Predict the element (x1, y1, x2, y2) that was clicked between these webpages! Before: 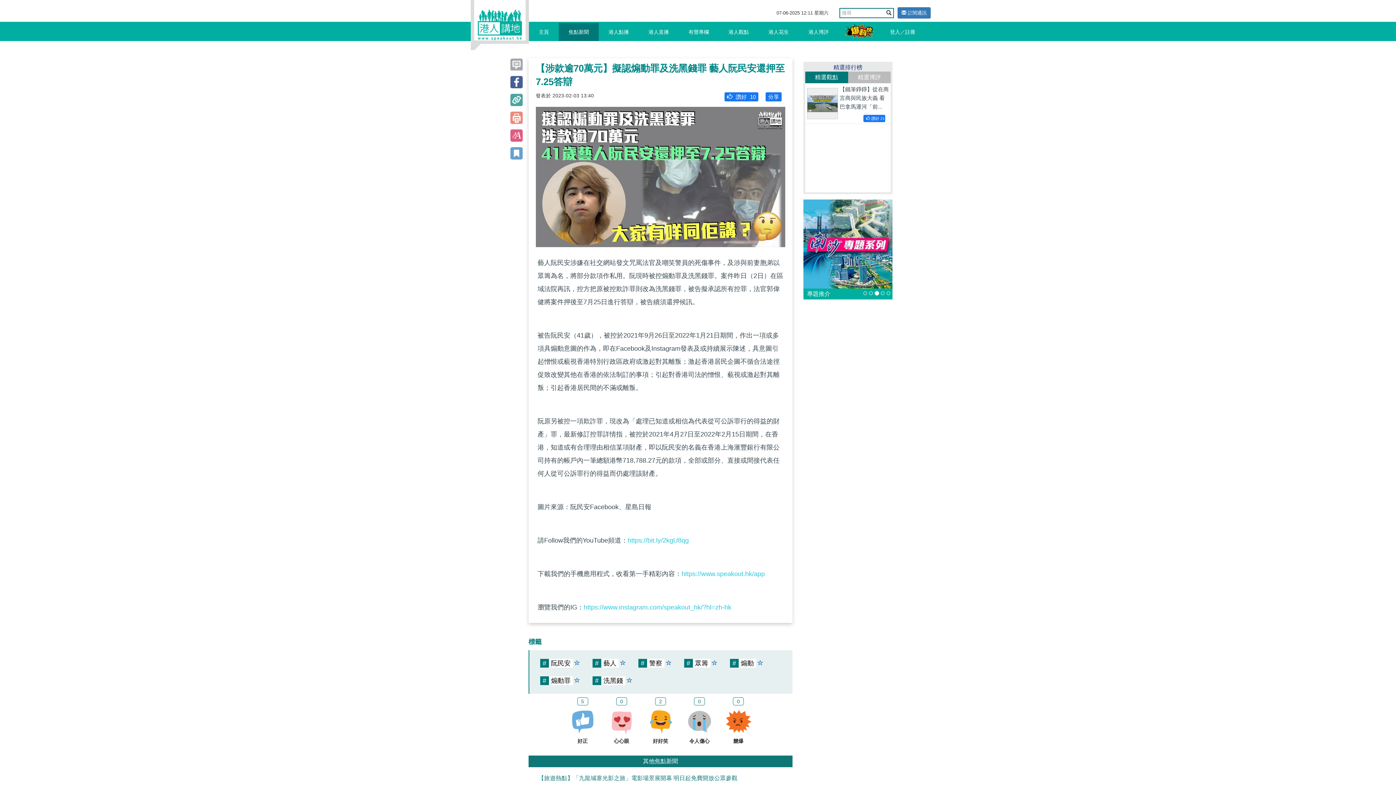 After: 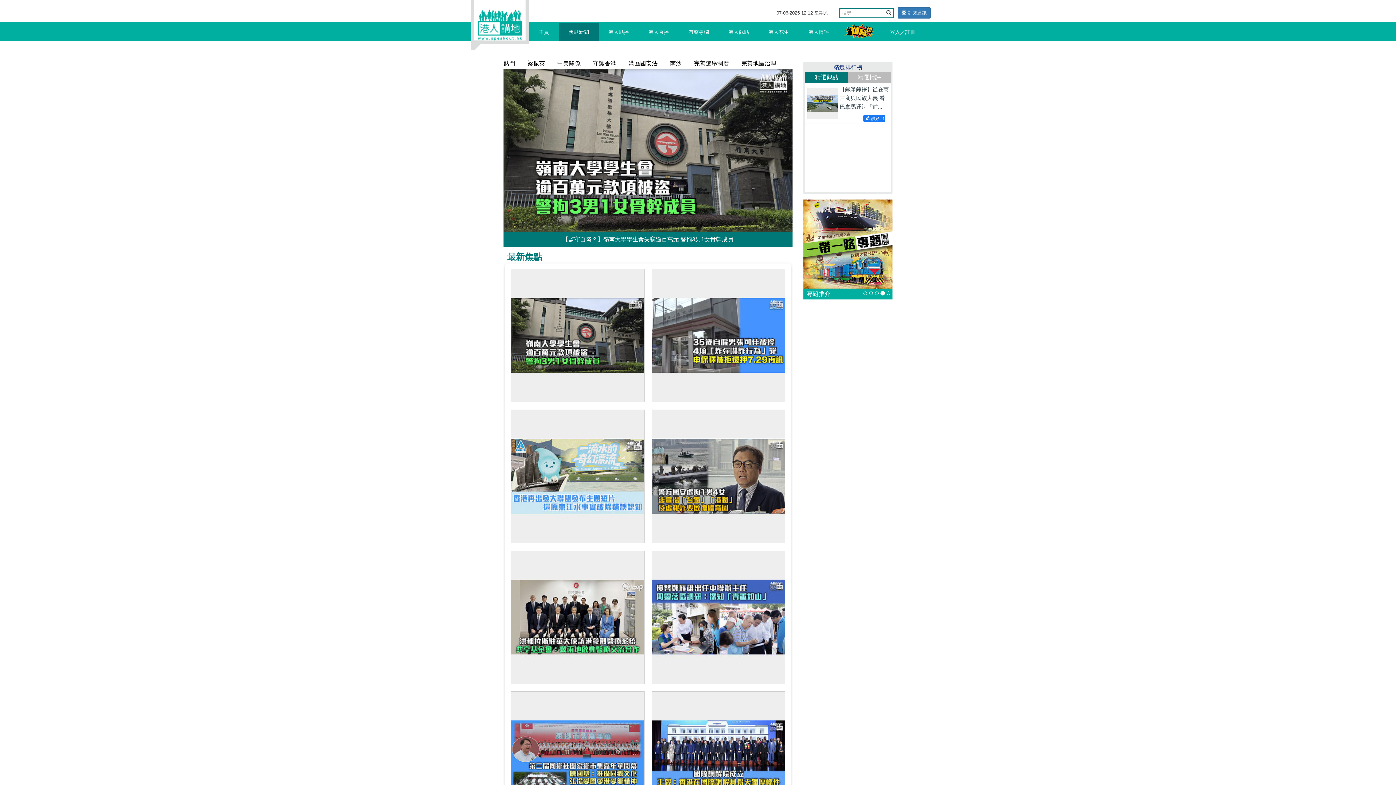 Action: bbox: (563, 22, 594, 41) label: 焦點新聞